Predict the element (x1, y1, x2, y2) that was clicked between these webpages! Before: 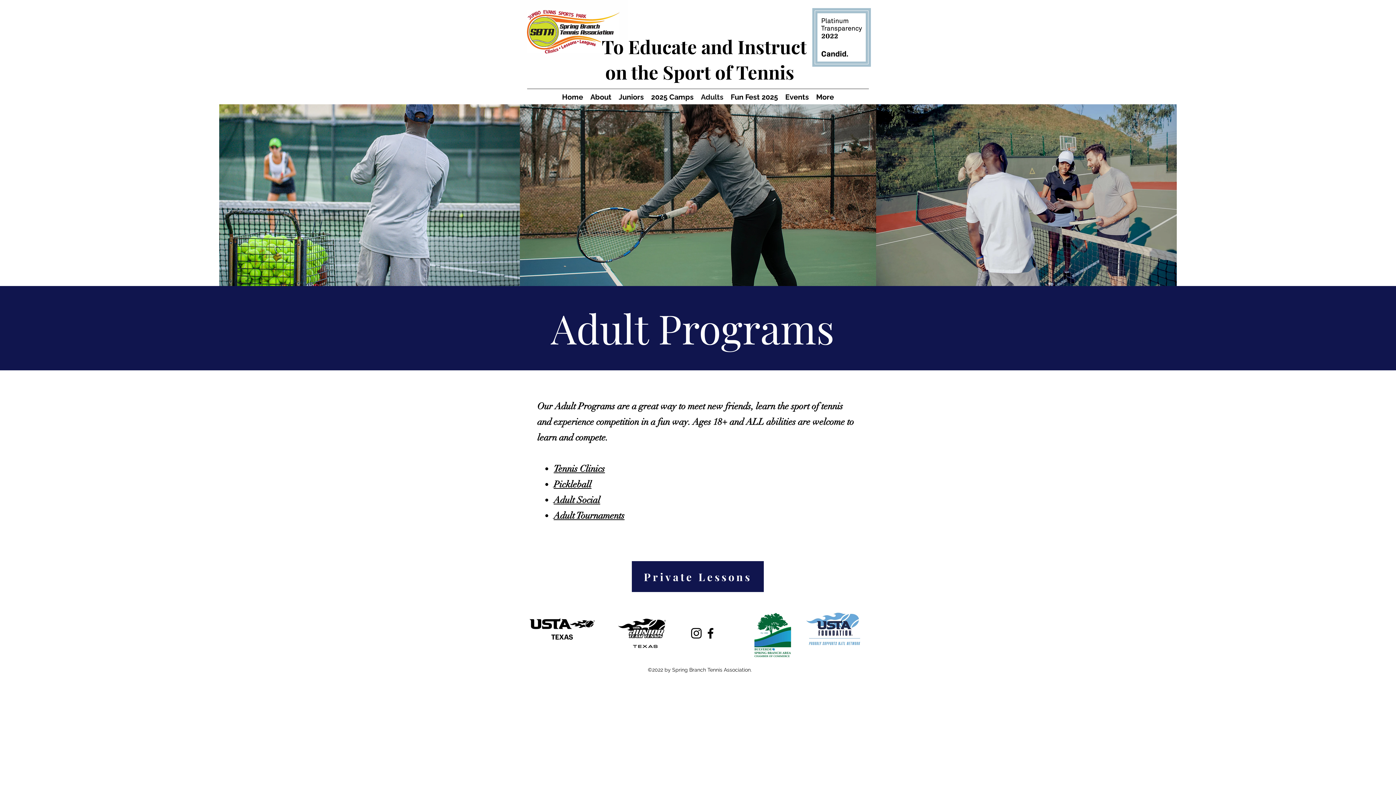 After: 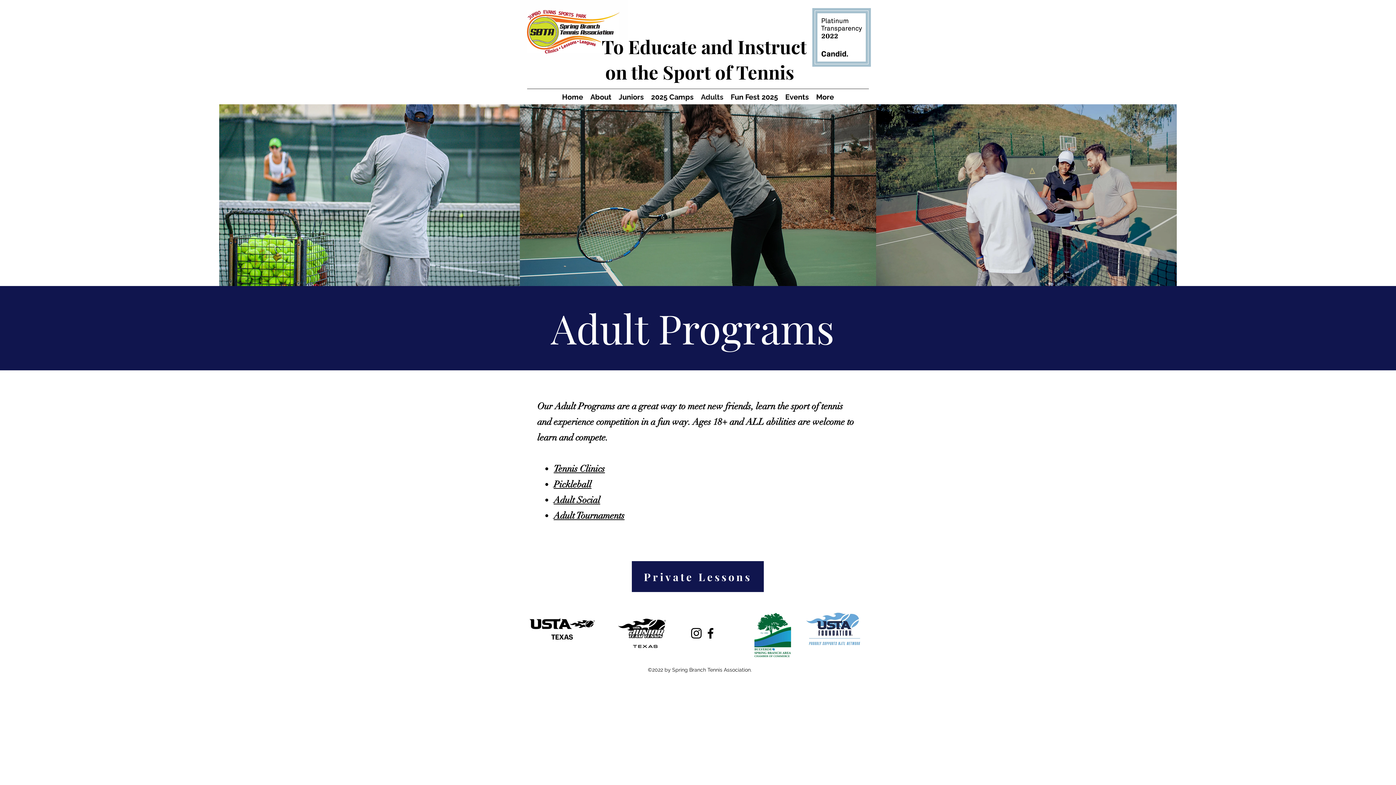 Action: bbox: (703, 626, 717, 640) label: Facebook